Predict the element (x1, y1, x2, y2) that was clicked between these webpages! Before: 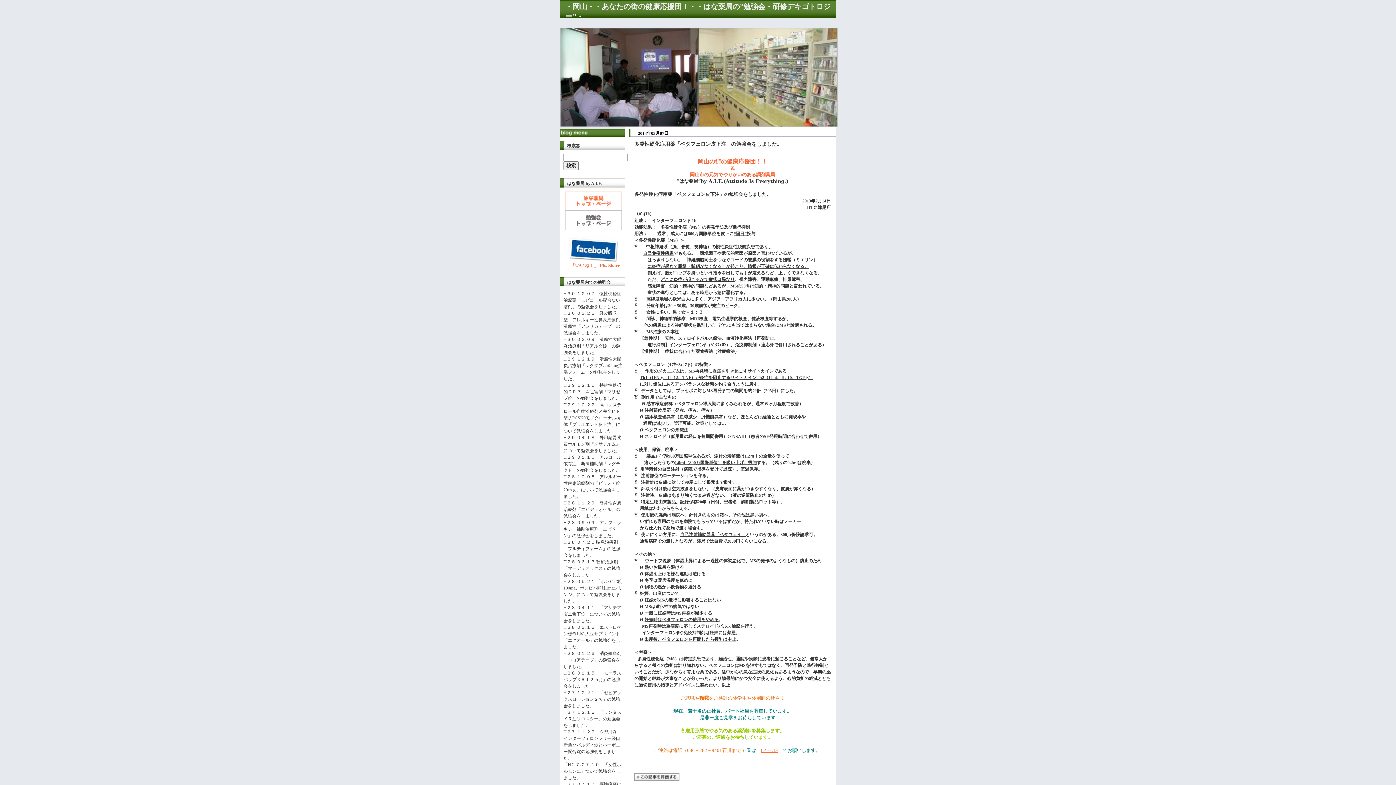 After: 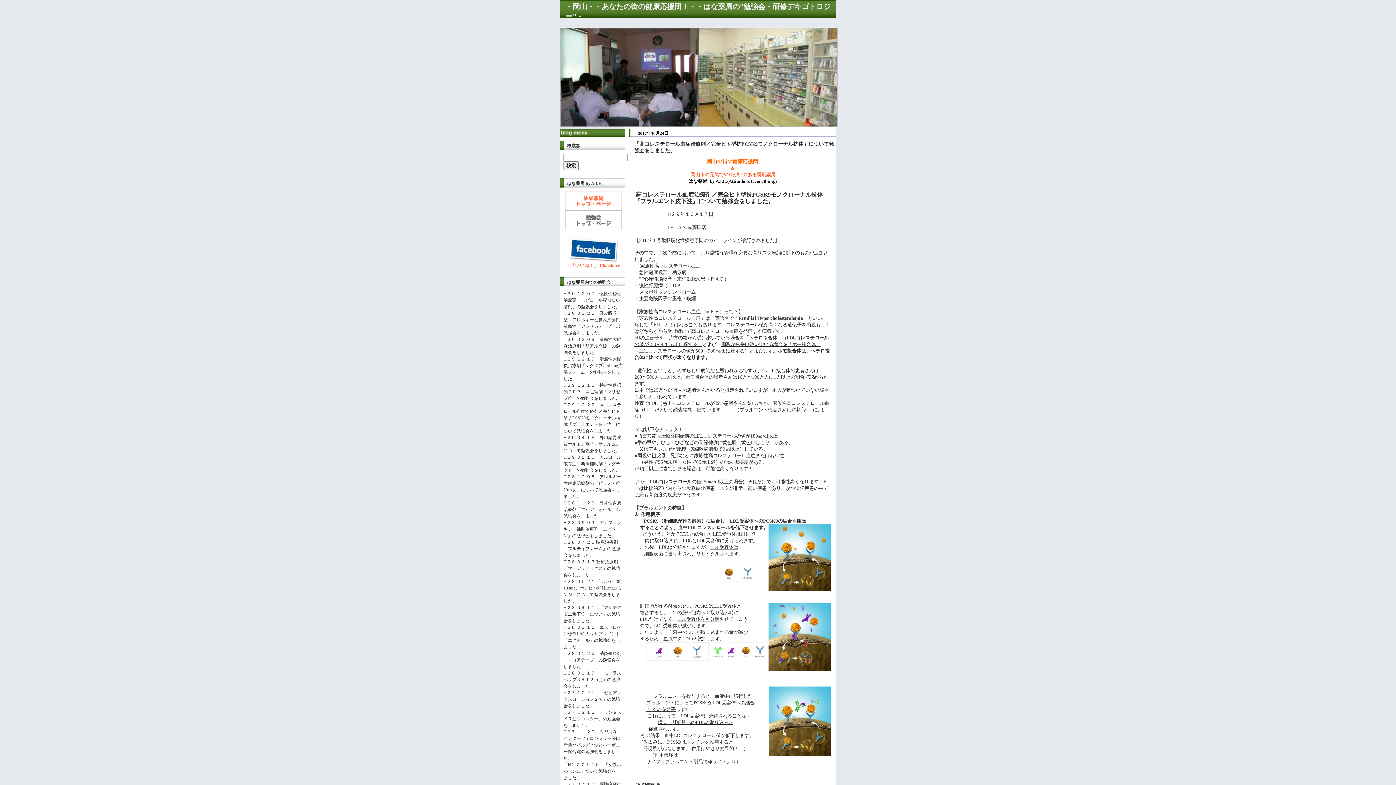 Action: bbox: (563, 402, 621, 433) label: H２９.１０.２２　高コレステロール血症治療剤／完全ヒト型抗PCSK9モノクローナル抗体「プラルエント皮下注」について勉強会をしました。　